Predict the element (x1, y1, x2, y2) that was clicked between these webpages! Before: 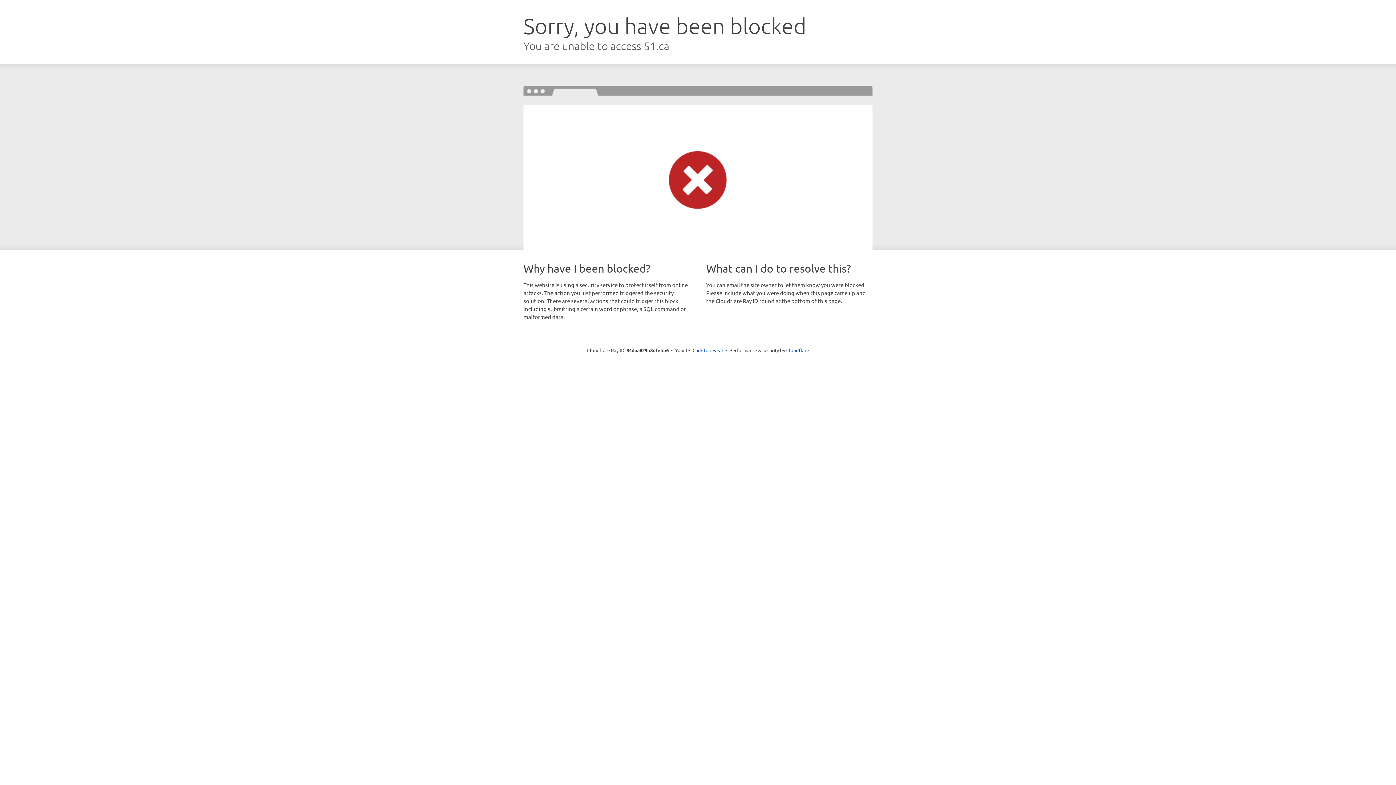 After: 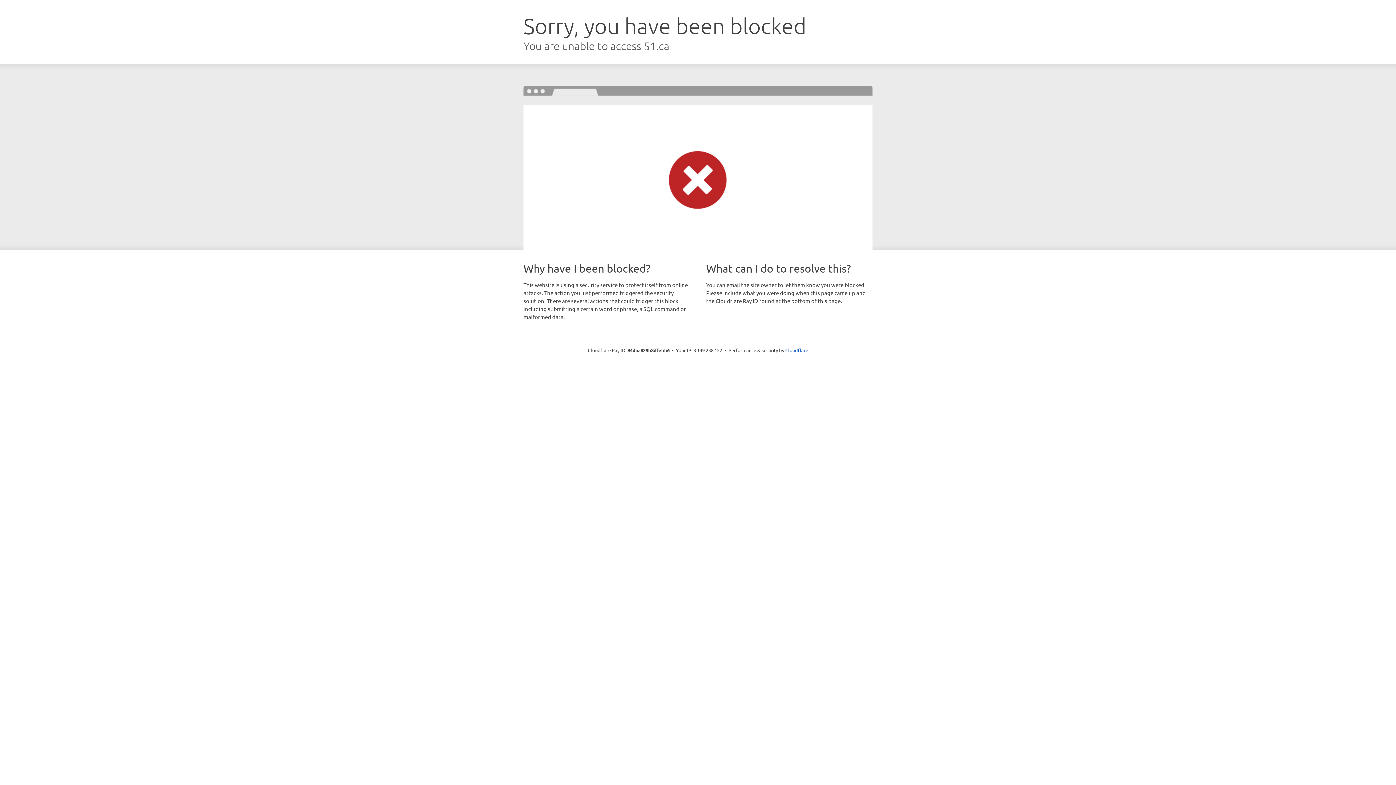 Action: label: Click to reveal bbox: (692, 346, 723, 353)